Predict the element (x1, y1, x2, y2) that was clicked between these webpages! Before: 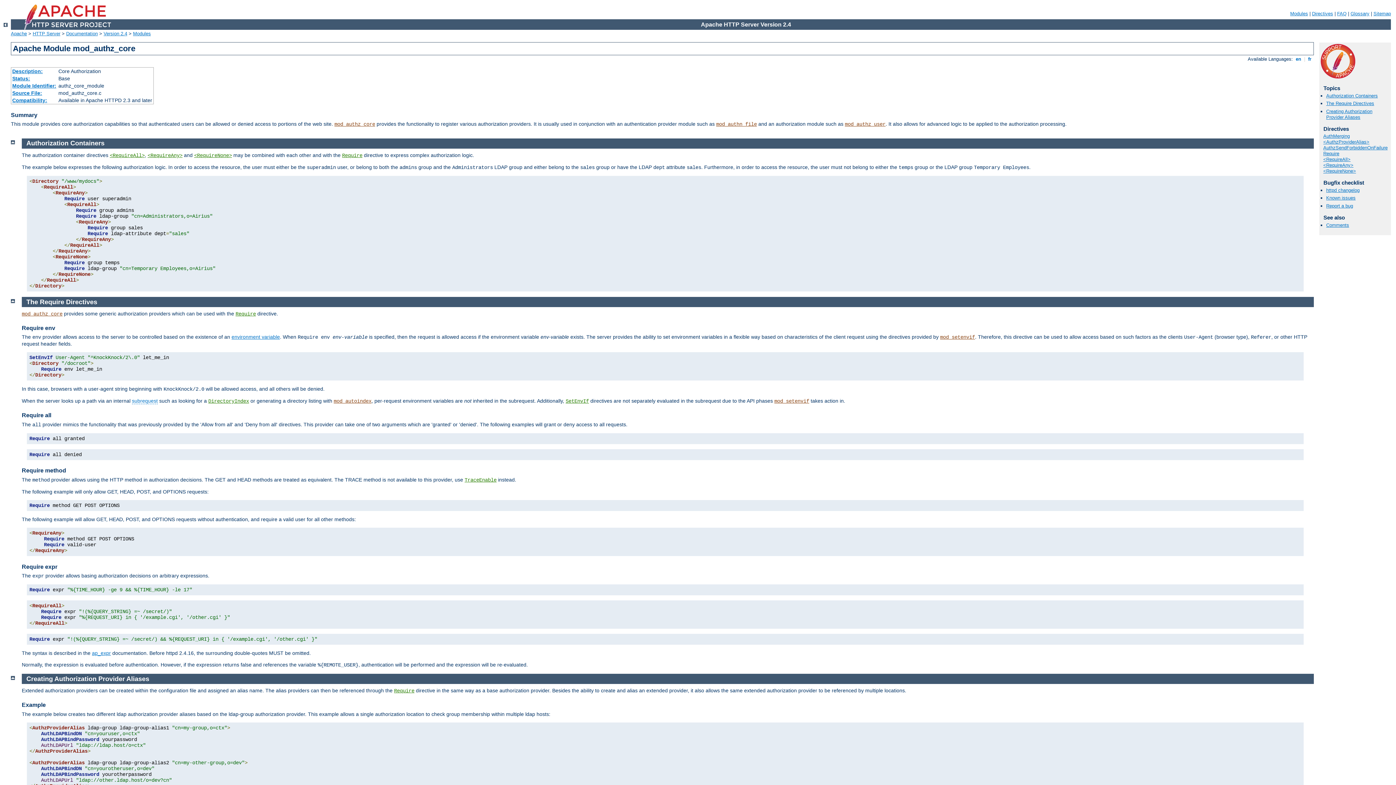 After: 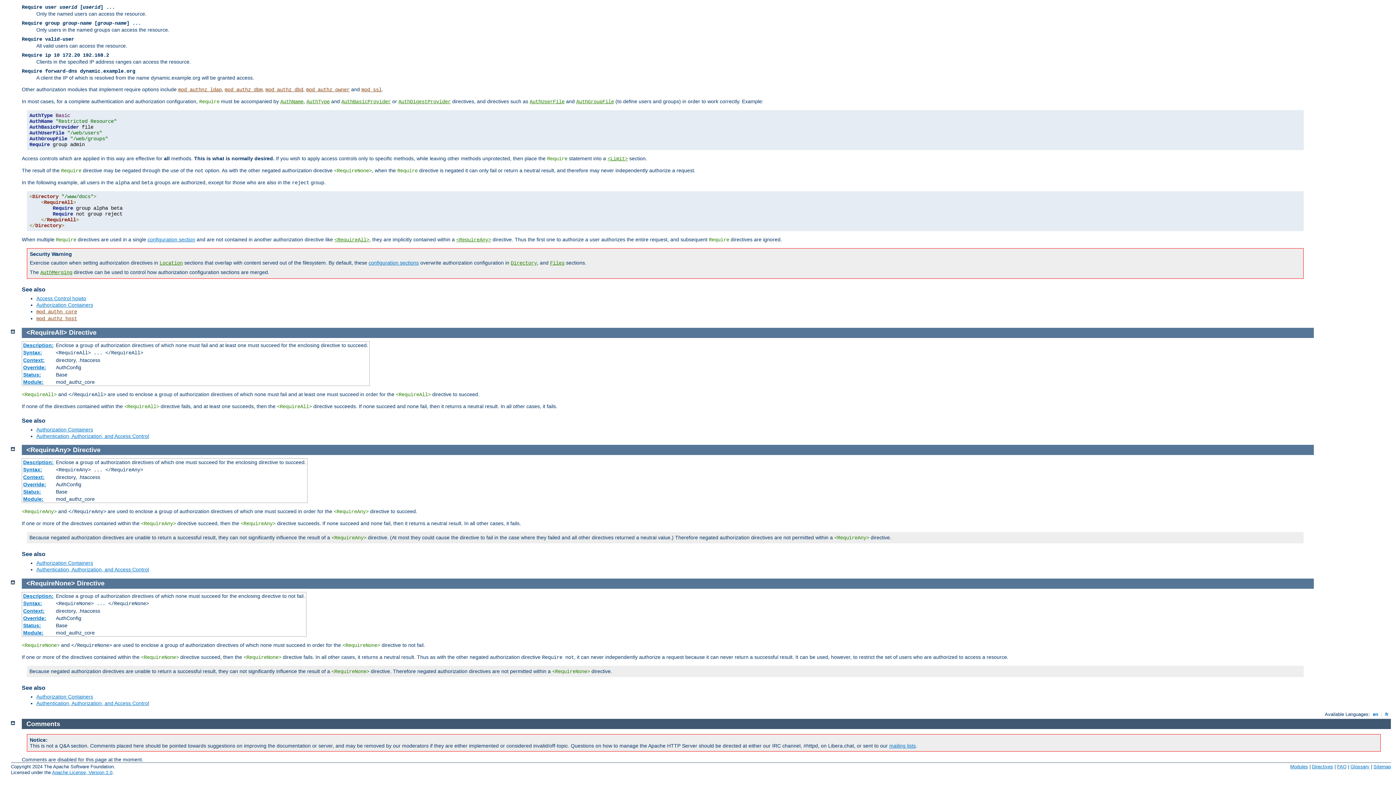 Action: label: <RequireNone> bbox: (1323, 168, 1356, 173)